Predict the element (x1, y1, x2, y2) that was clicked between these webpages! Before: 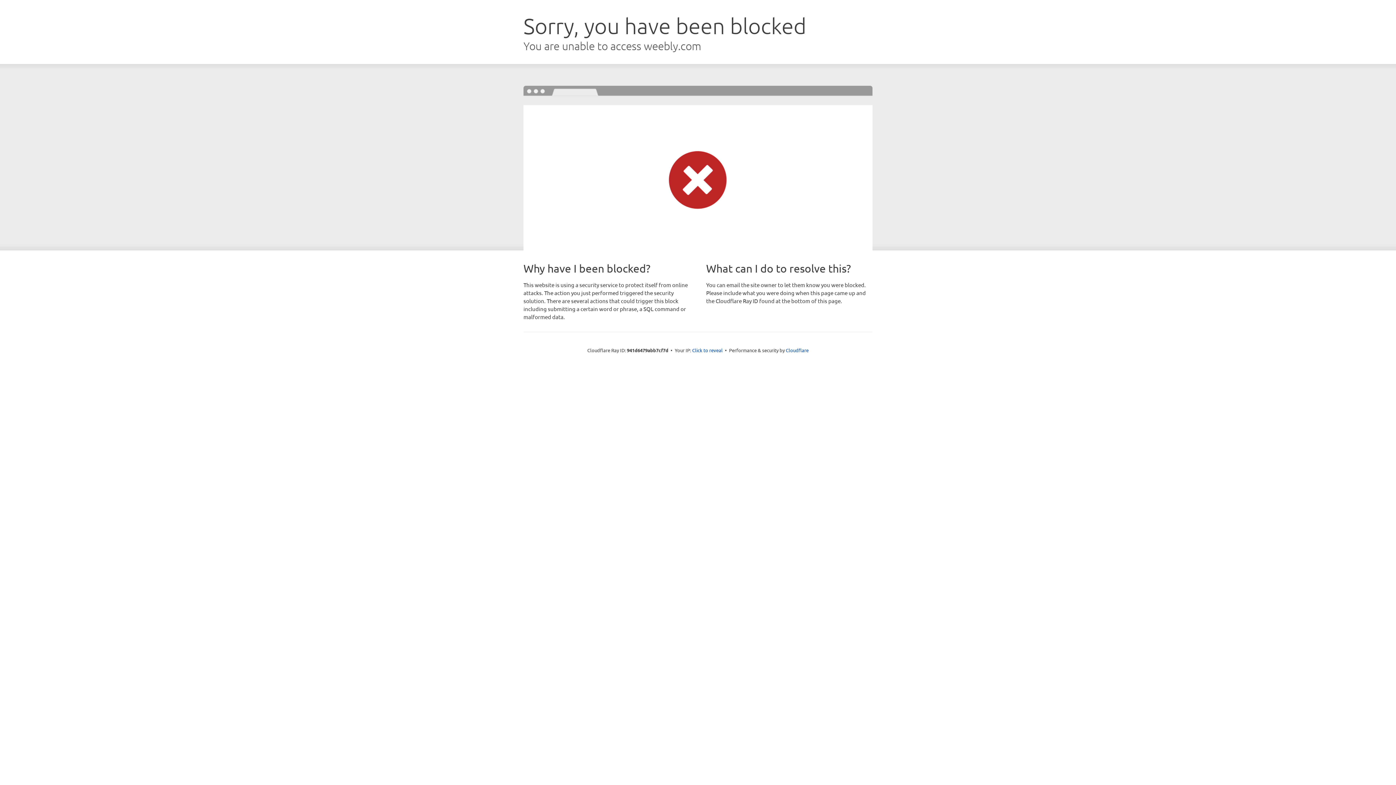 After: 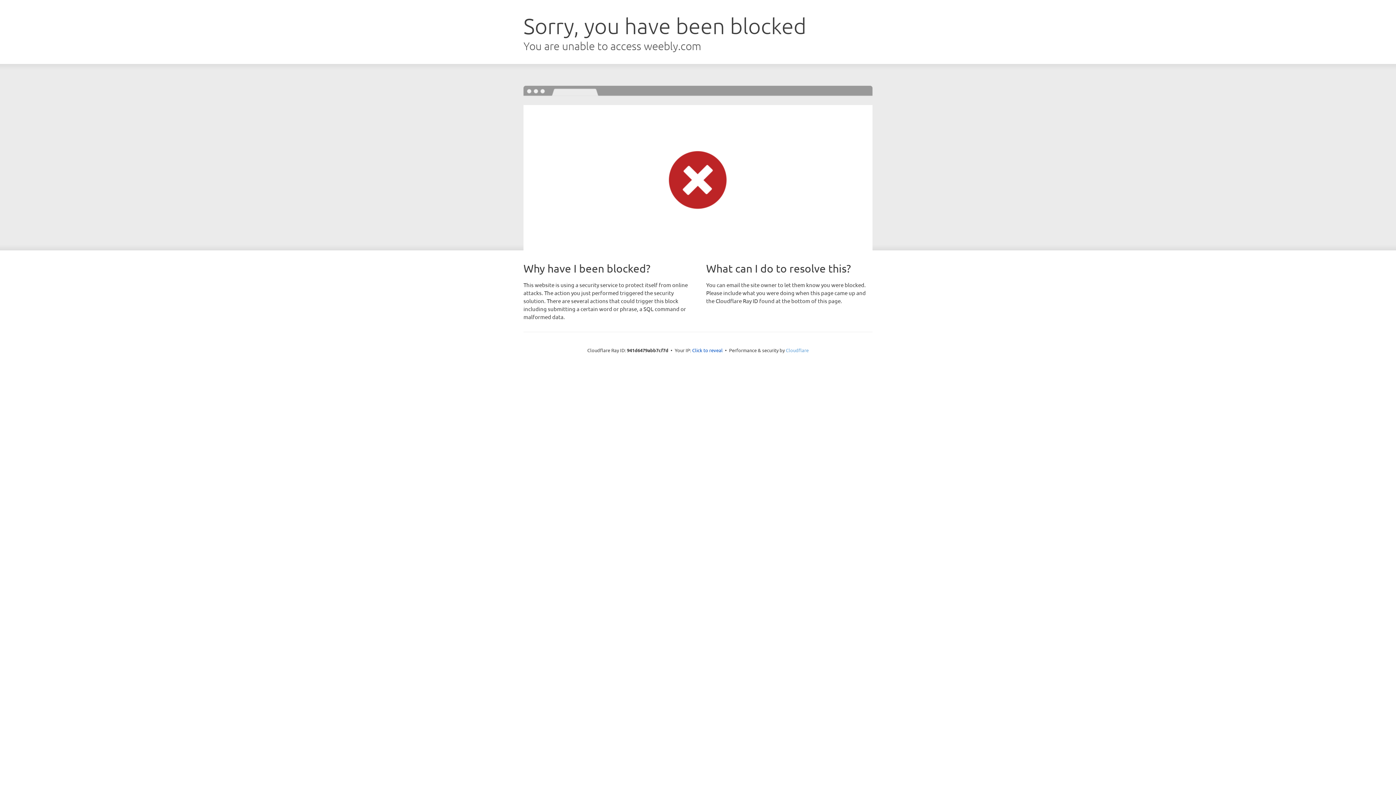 Action: bbox: (786, 347, 808, 353) label: Cloudflare